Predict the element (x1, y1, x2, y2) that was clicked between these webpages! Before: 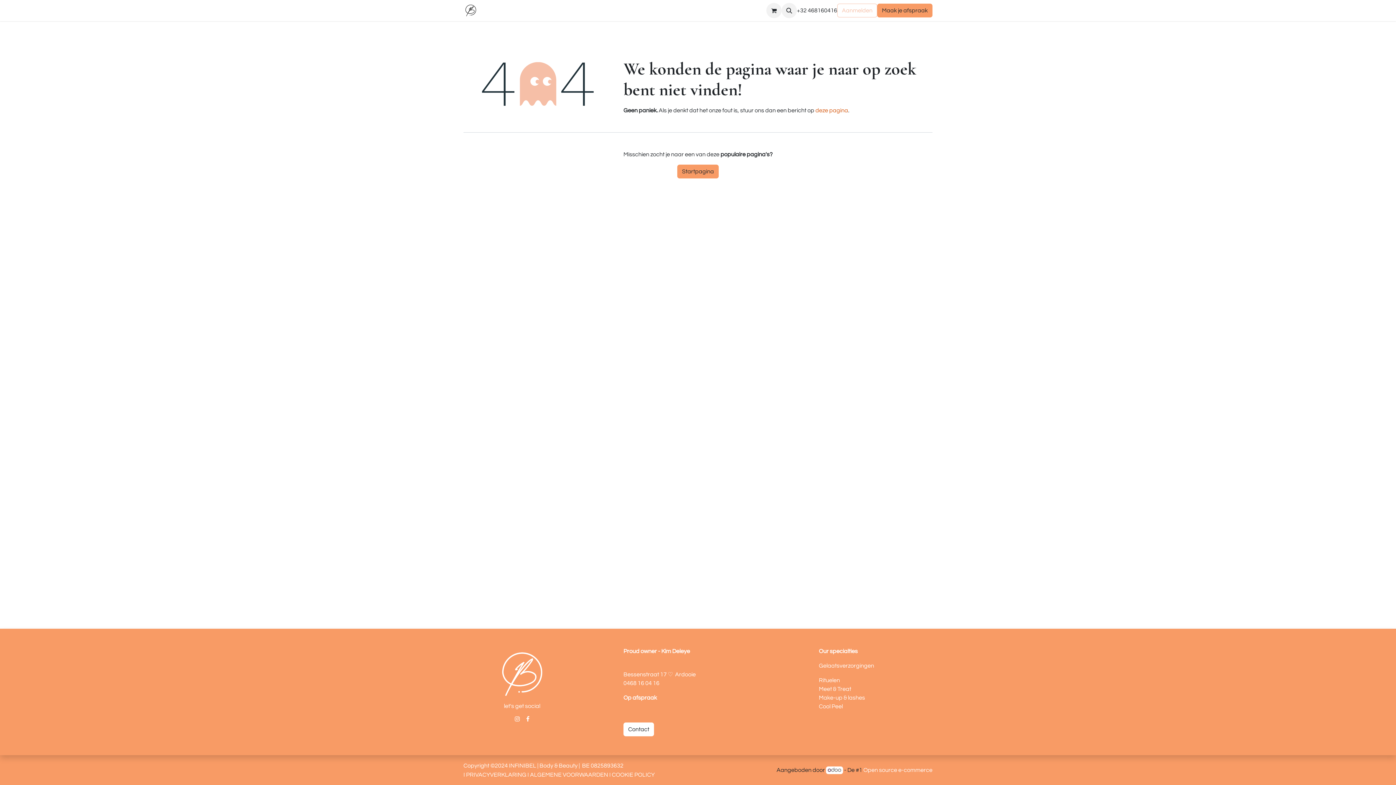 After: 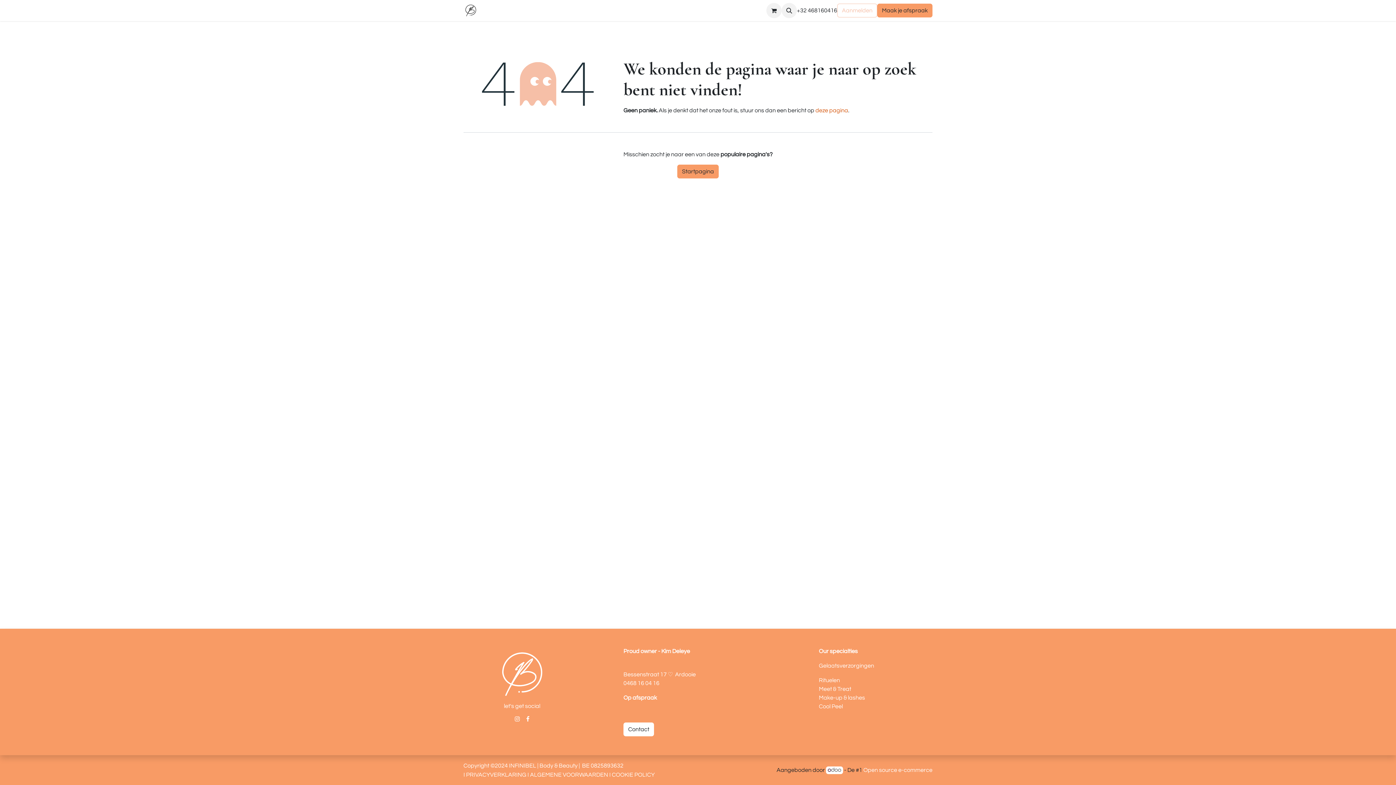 Action: label: Make-up & lashes bbox: (819, 695, 865, 701)